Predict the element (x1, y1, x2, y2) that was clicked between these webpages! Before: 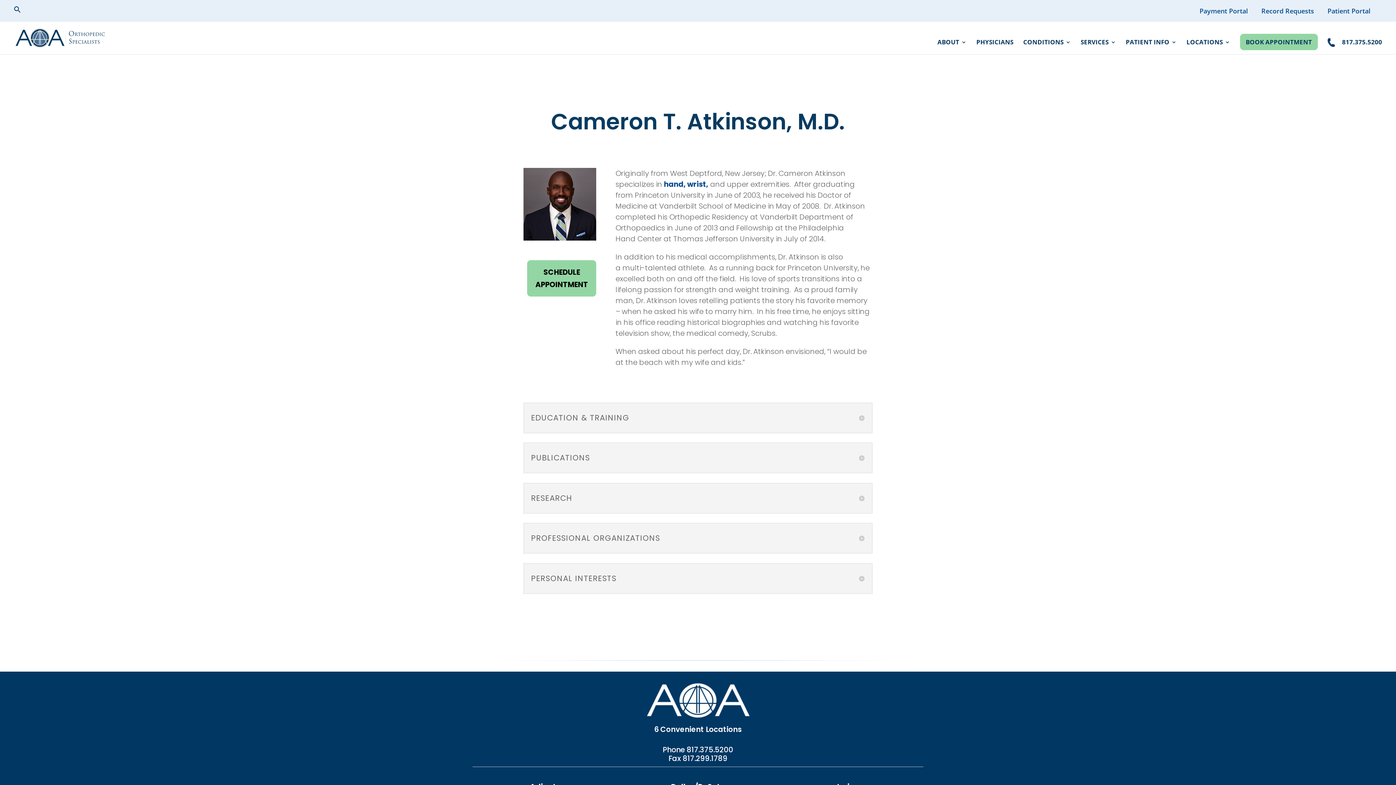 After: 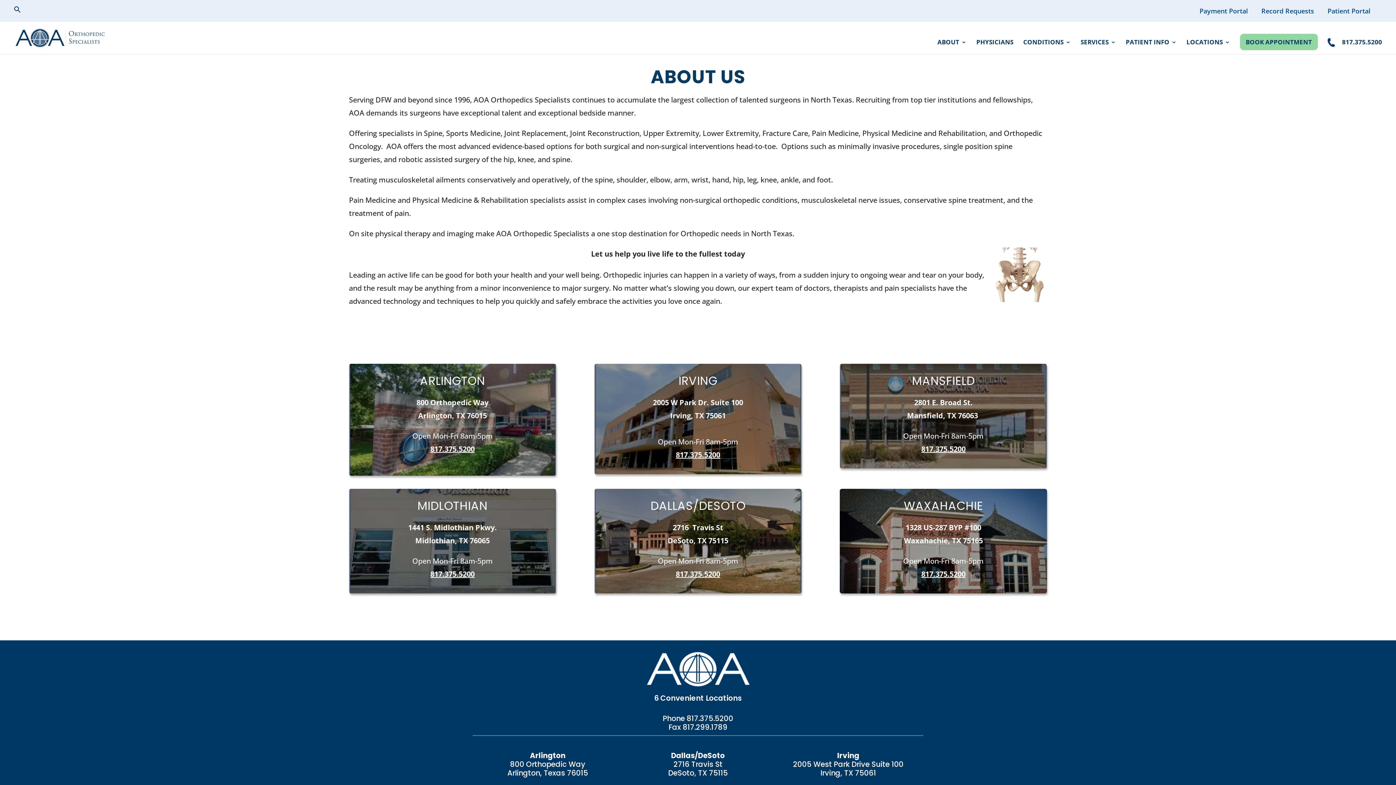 Action: bbox: (937, 39, 966, 51) label: ABOUT